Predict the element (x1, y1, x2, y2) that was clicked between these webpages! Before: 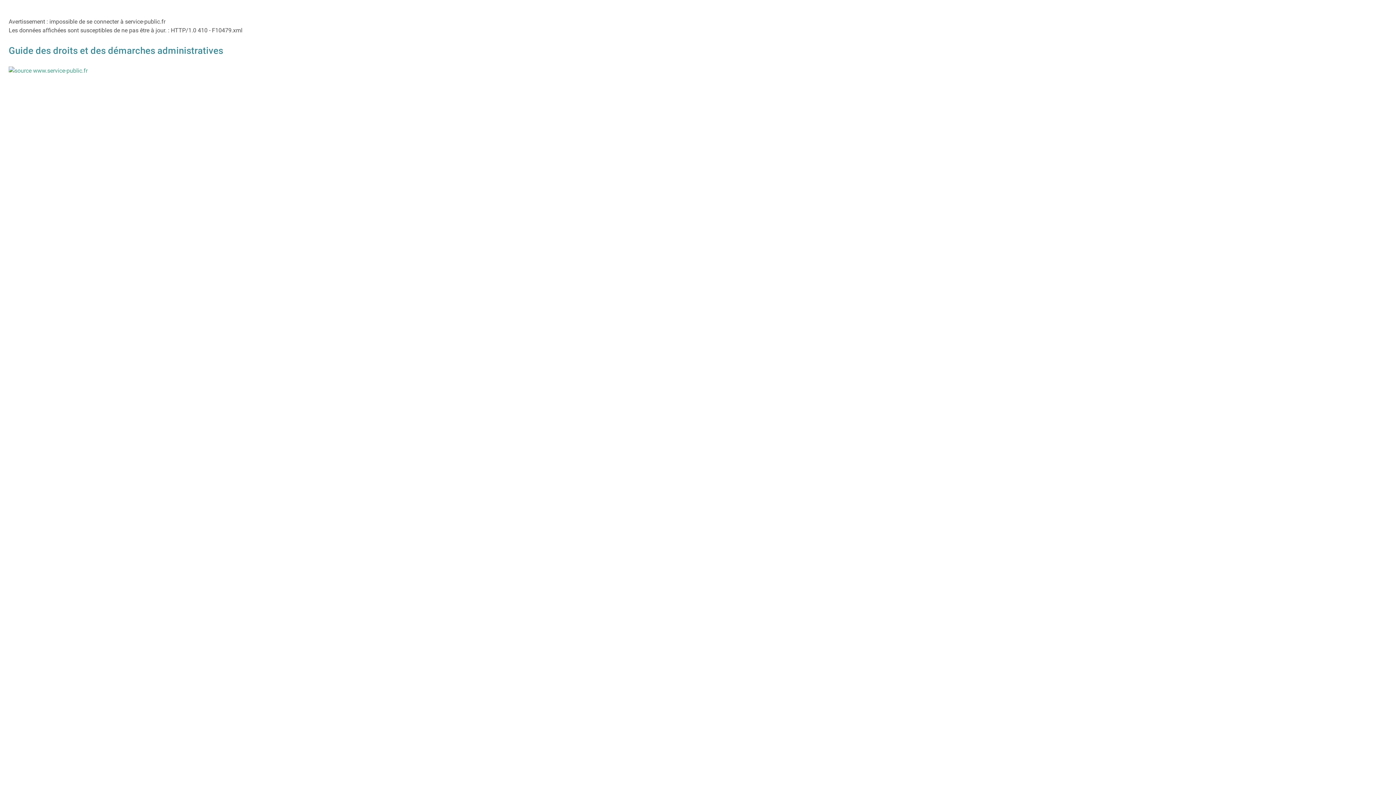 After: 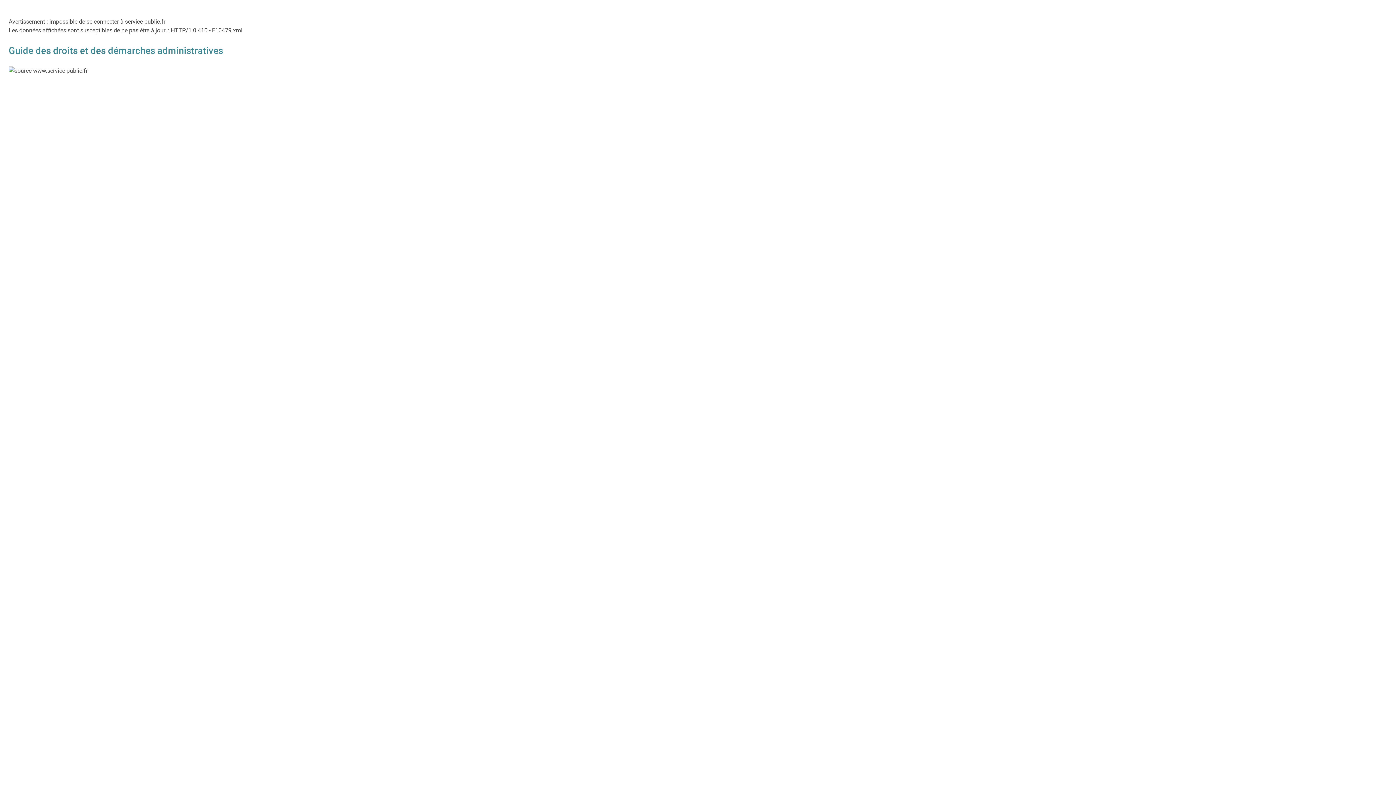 Action: bbox: (8, 66, 87, 73)